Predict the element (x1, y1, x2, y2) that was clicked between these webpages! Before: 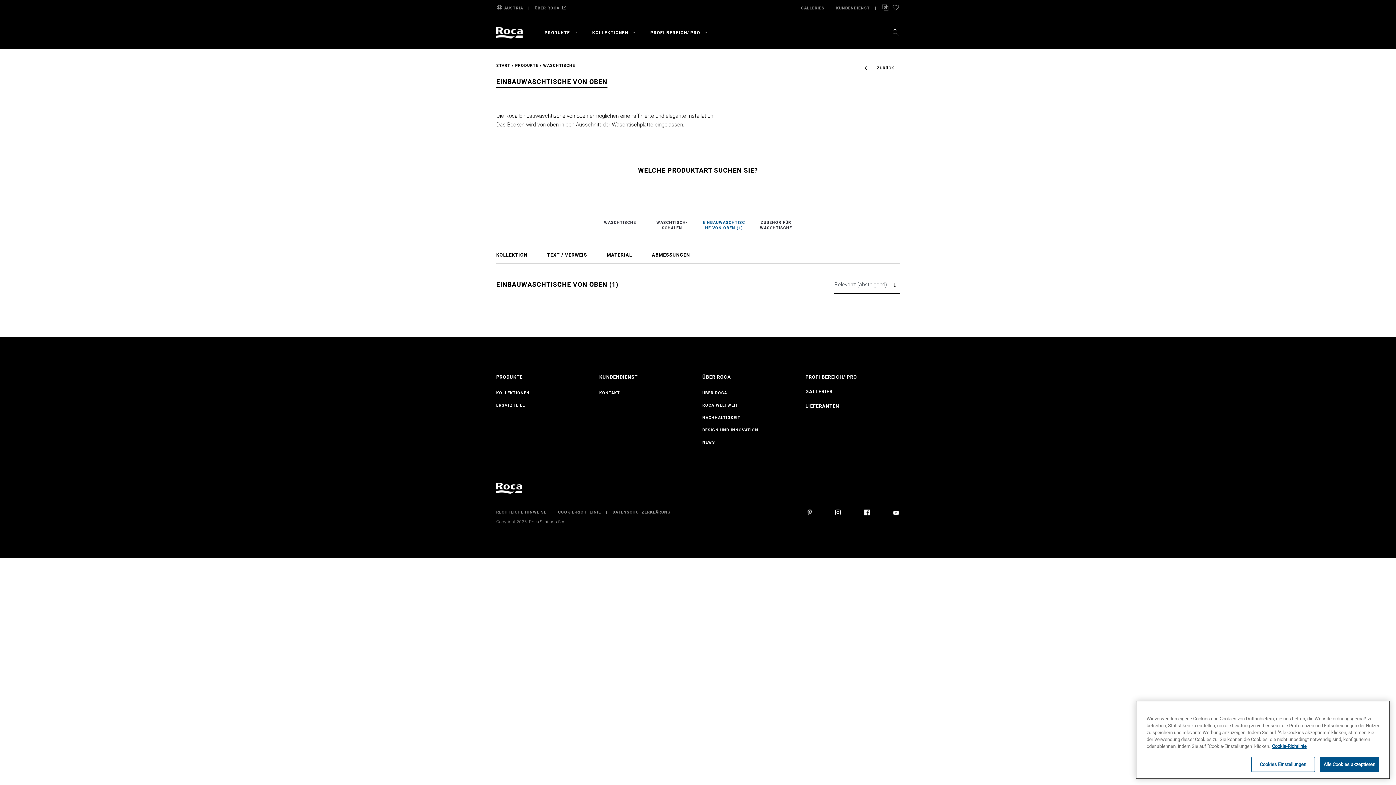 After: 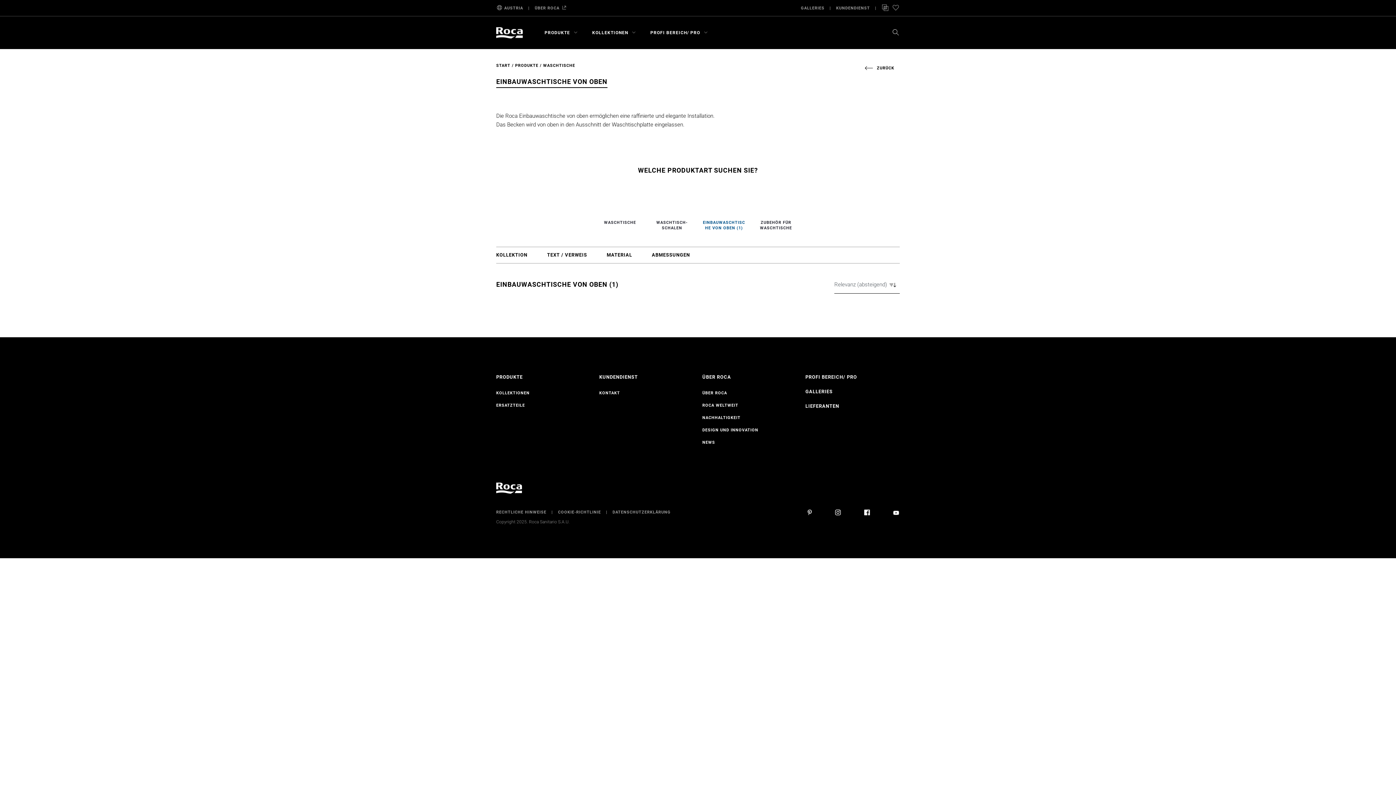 Action: label: Alle Cookies akzeptieren bbox: (1319, 757, 1379, 772)